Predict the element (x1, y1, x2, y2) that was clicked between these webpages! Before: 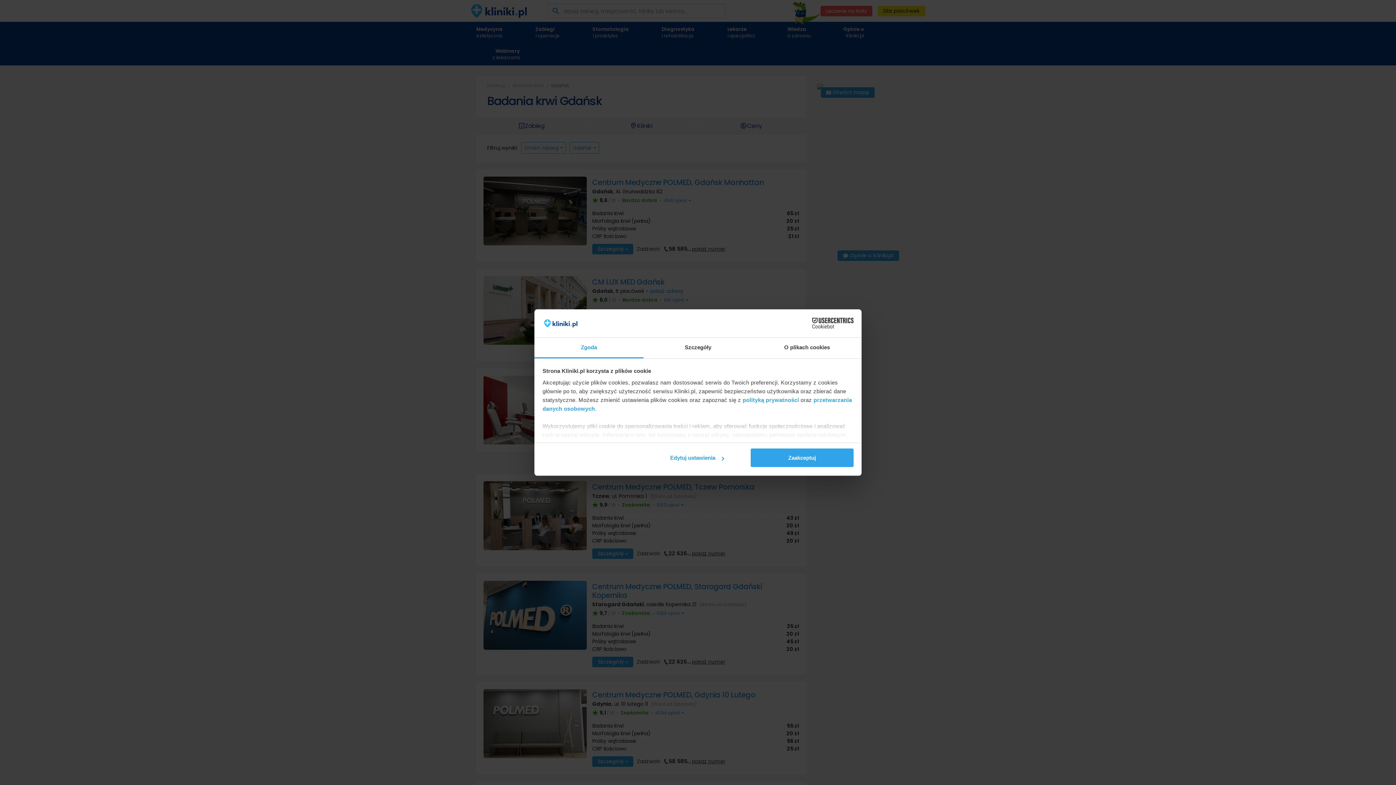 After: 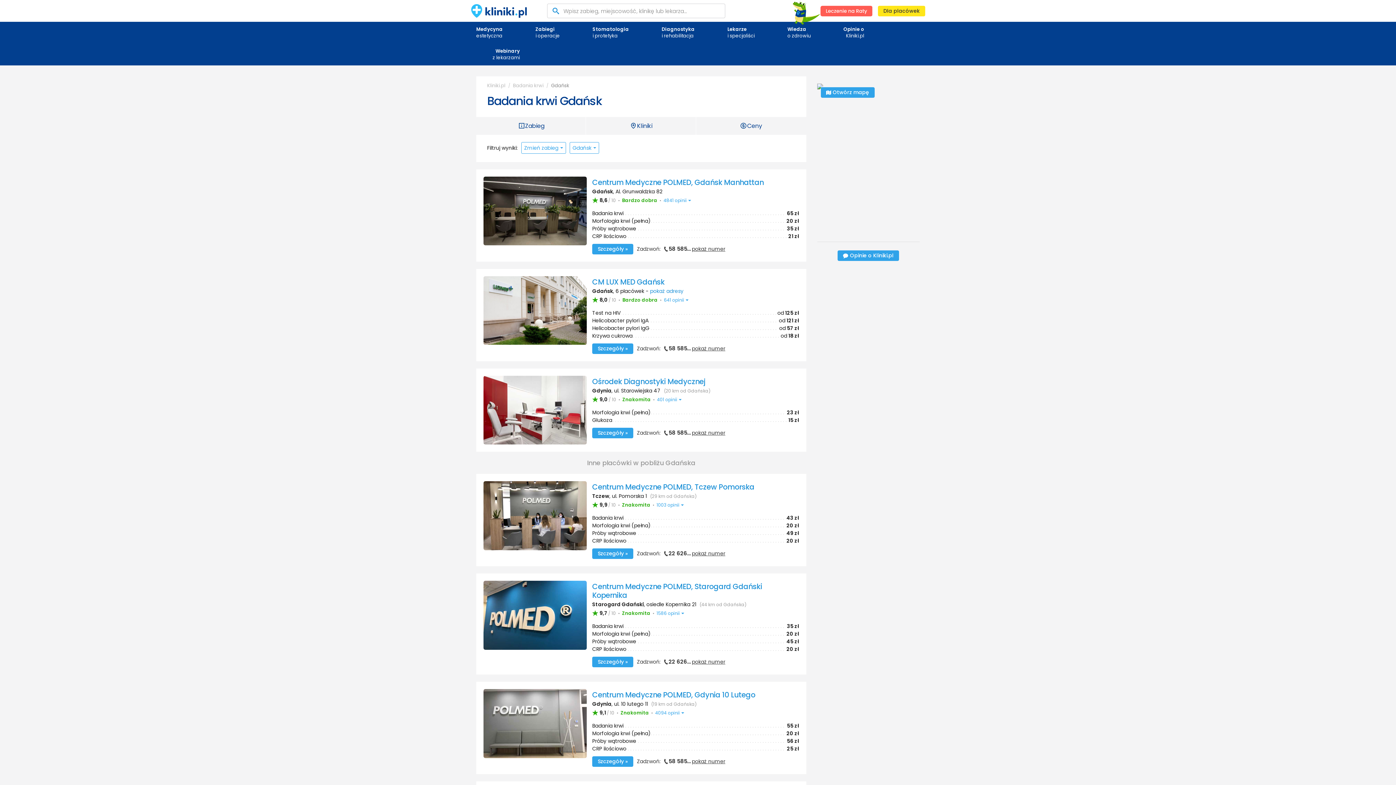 Action: label: Zaakceptuj bbox: (751, 448, 853, 467)